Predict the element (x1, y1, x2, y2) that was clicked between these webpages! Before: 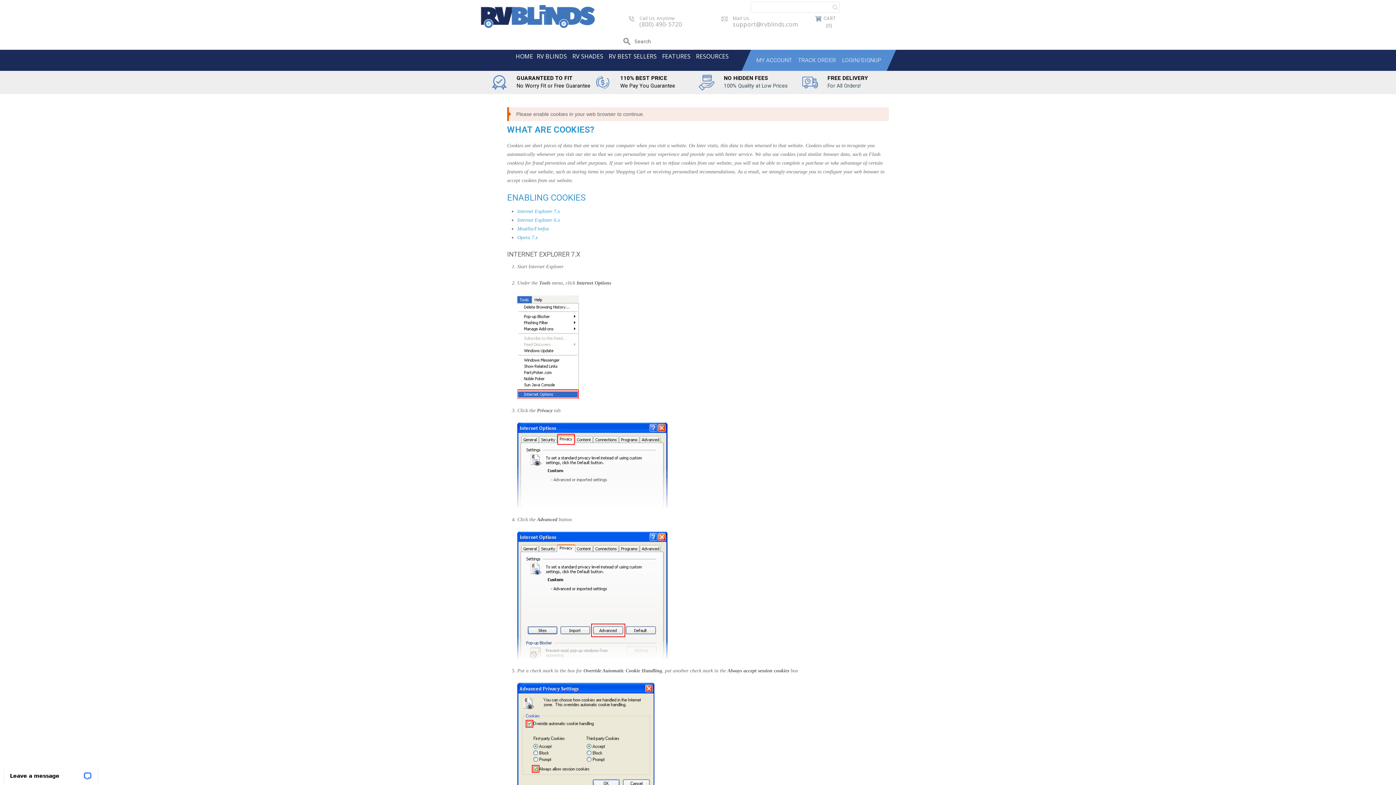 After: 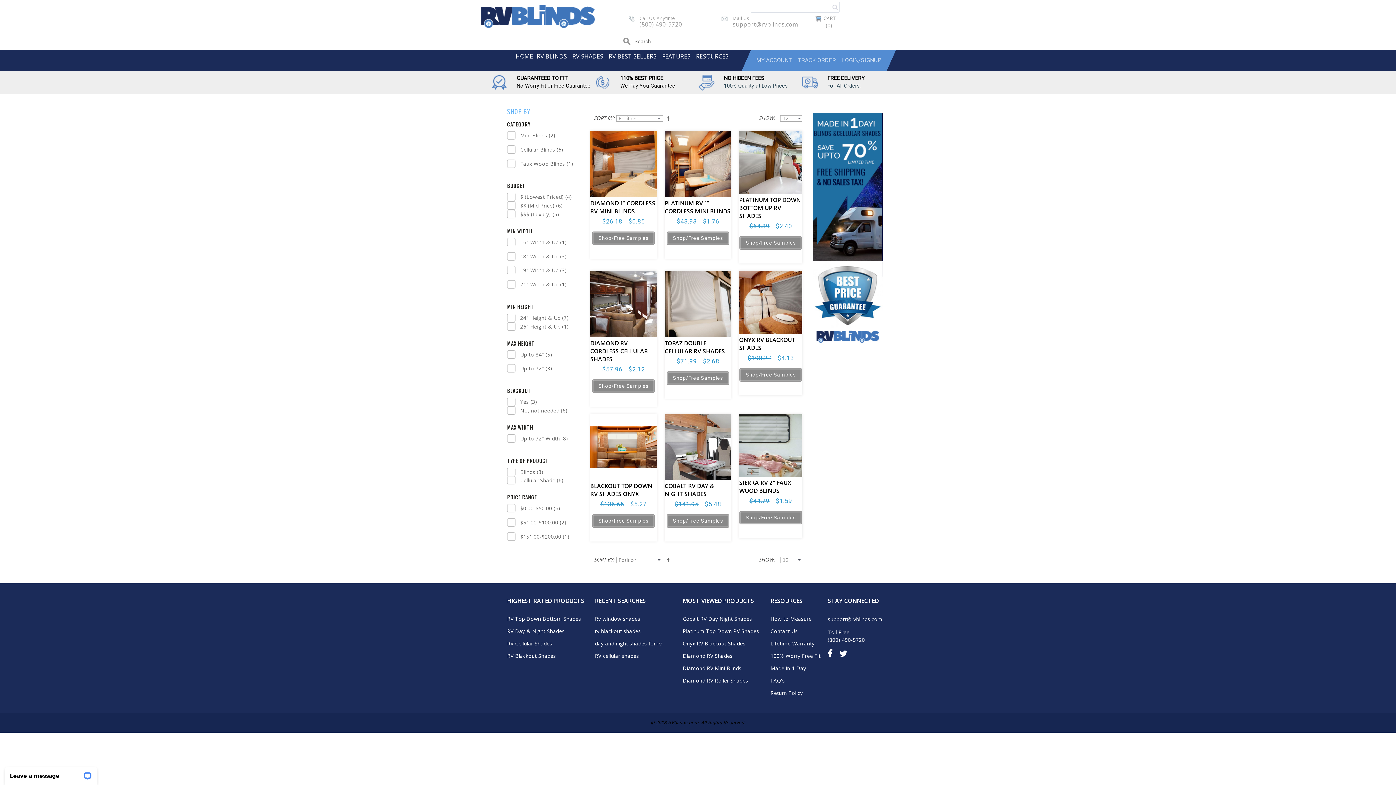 Action: label: RV BLINDS bbox: (536, 49, 572, 63)